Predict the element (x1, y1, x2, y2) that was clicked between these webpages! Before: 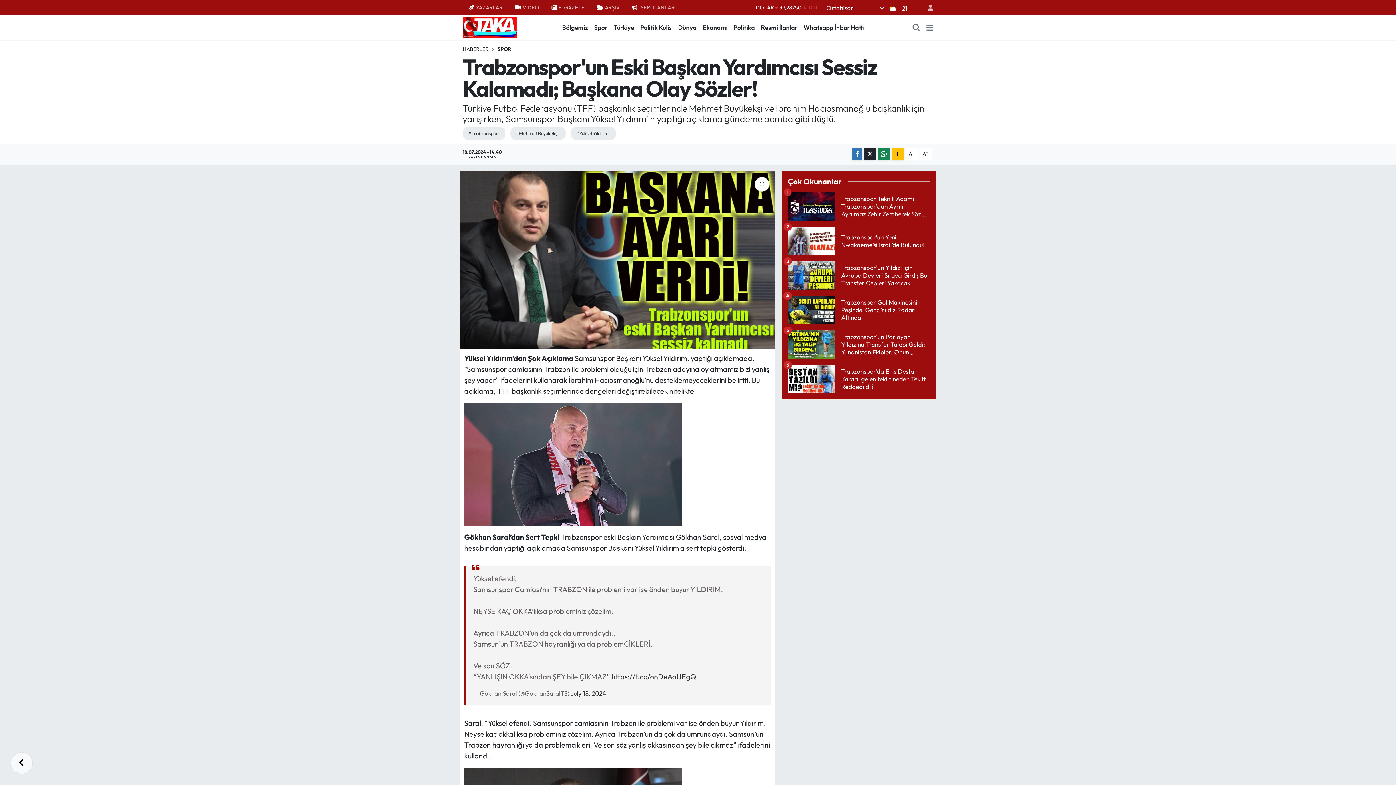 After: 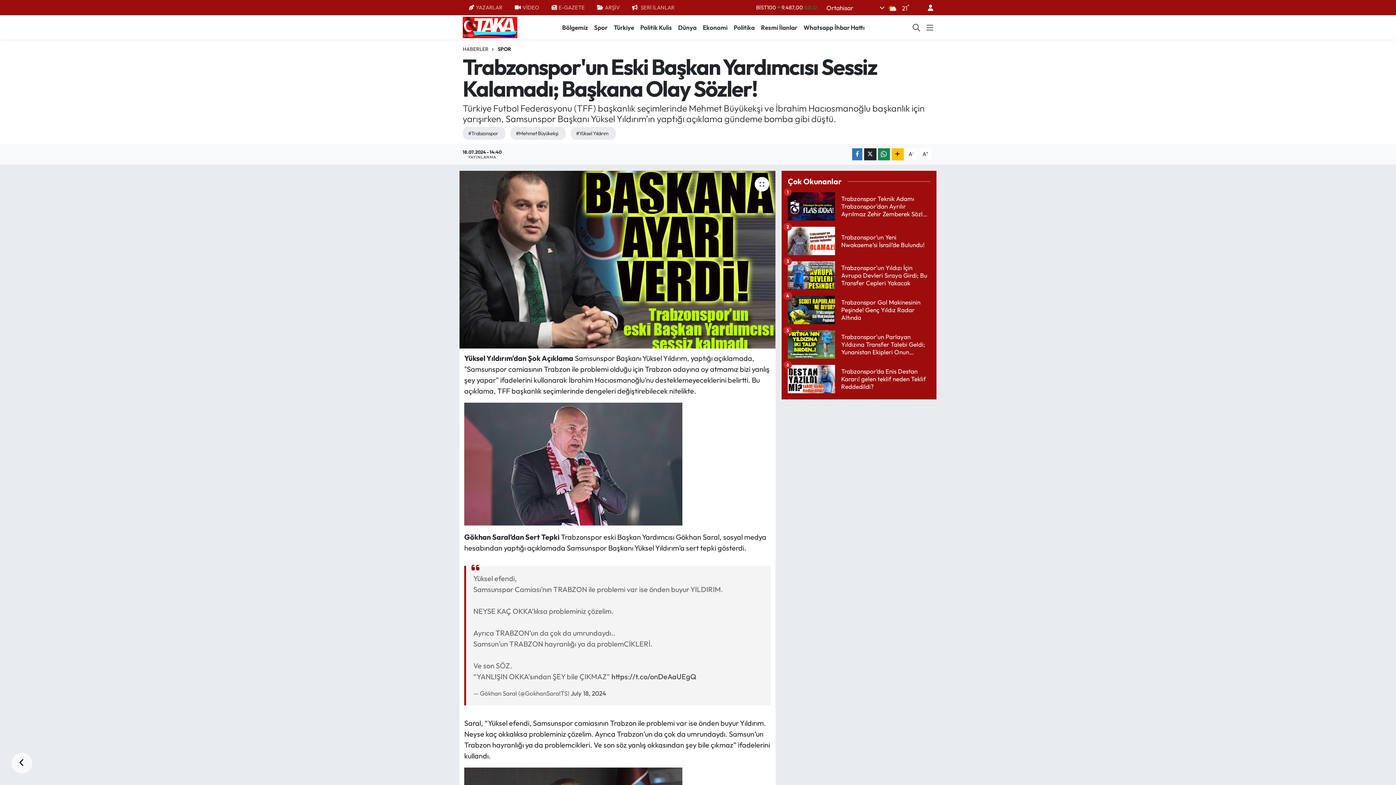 Action: bbox: (921, 0, 933, 15)